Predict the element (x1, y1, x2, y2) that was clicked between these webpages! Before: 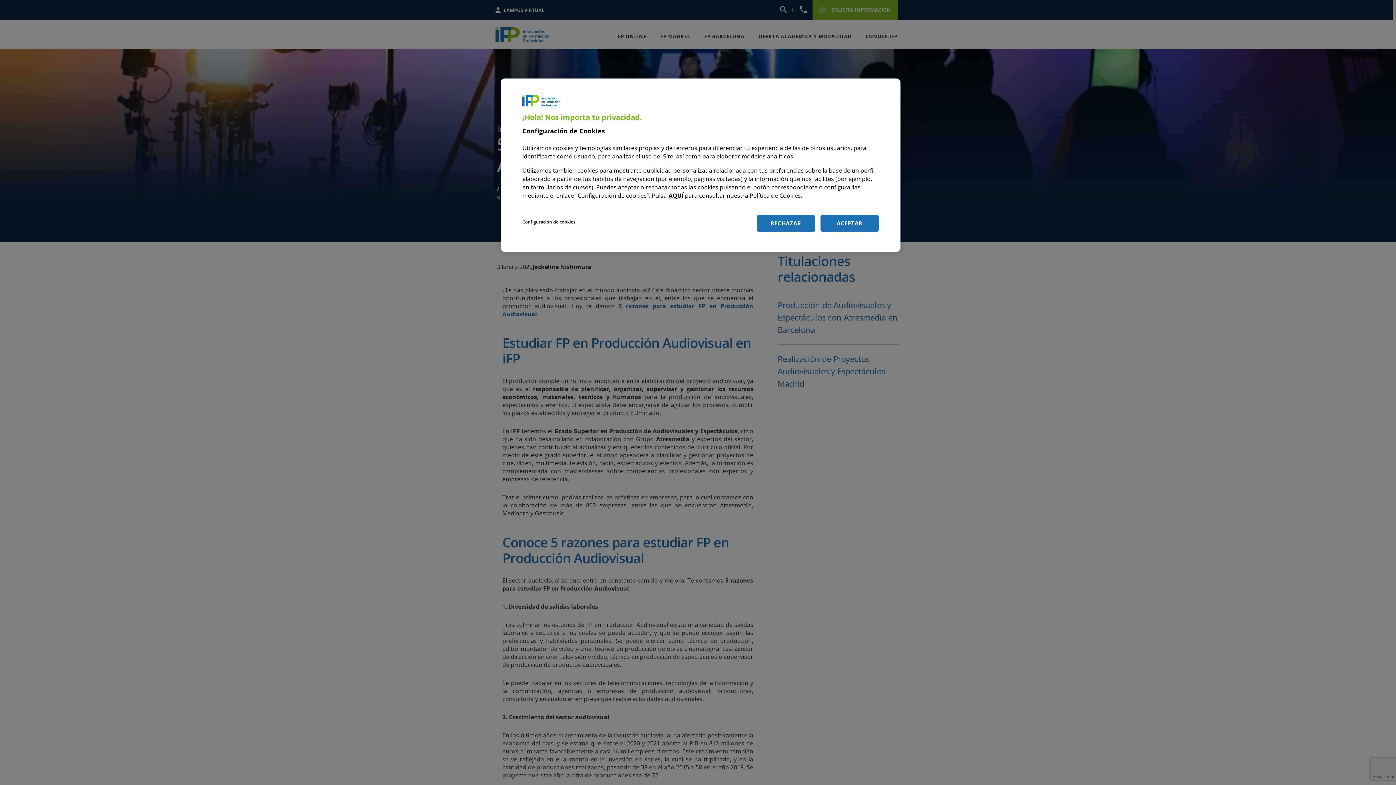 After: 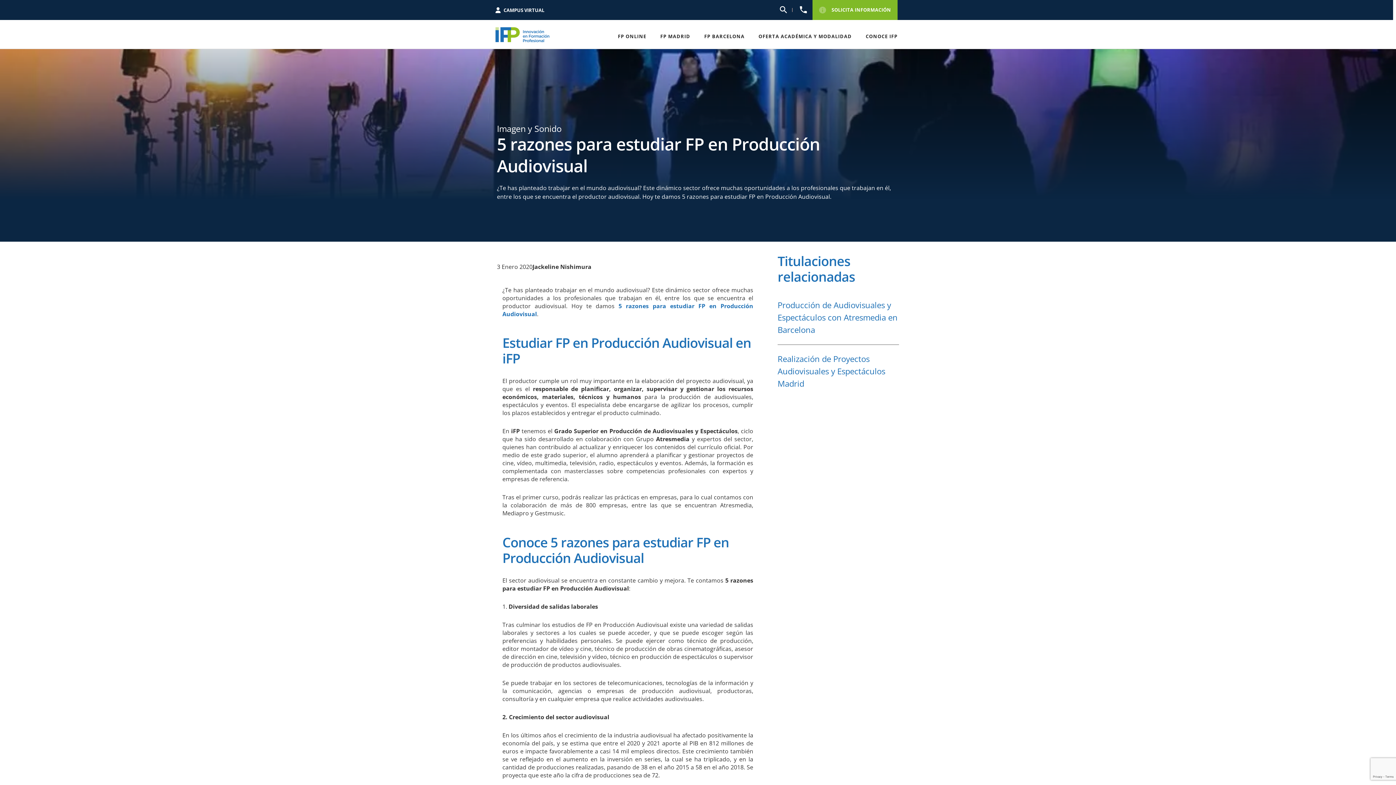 Action: bbox: (820, 214, 878, 232) label: ACEPTAR